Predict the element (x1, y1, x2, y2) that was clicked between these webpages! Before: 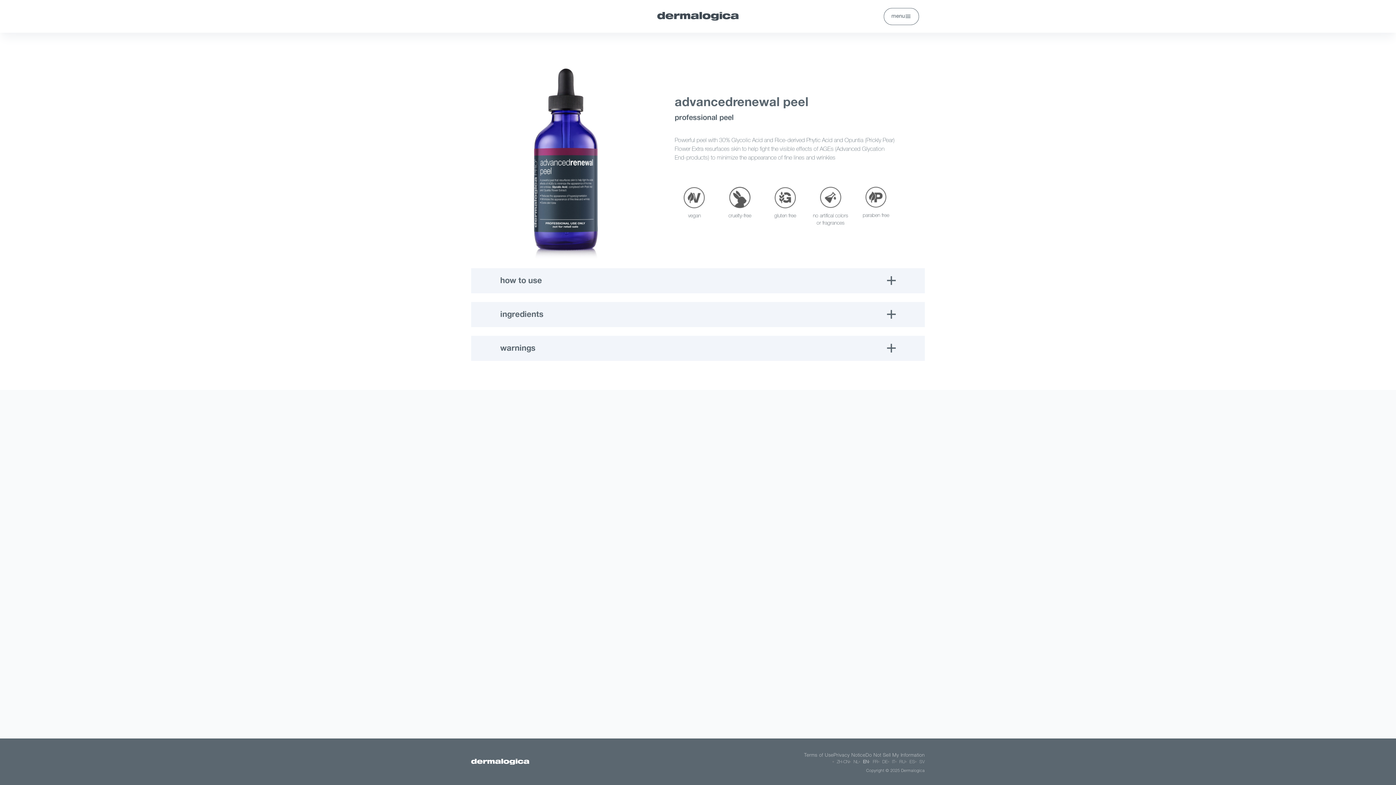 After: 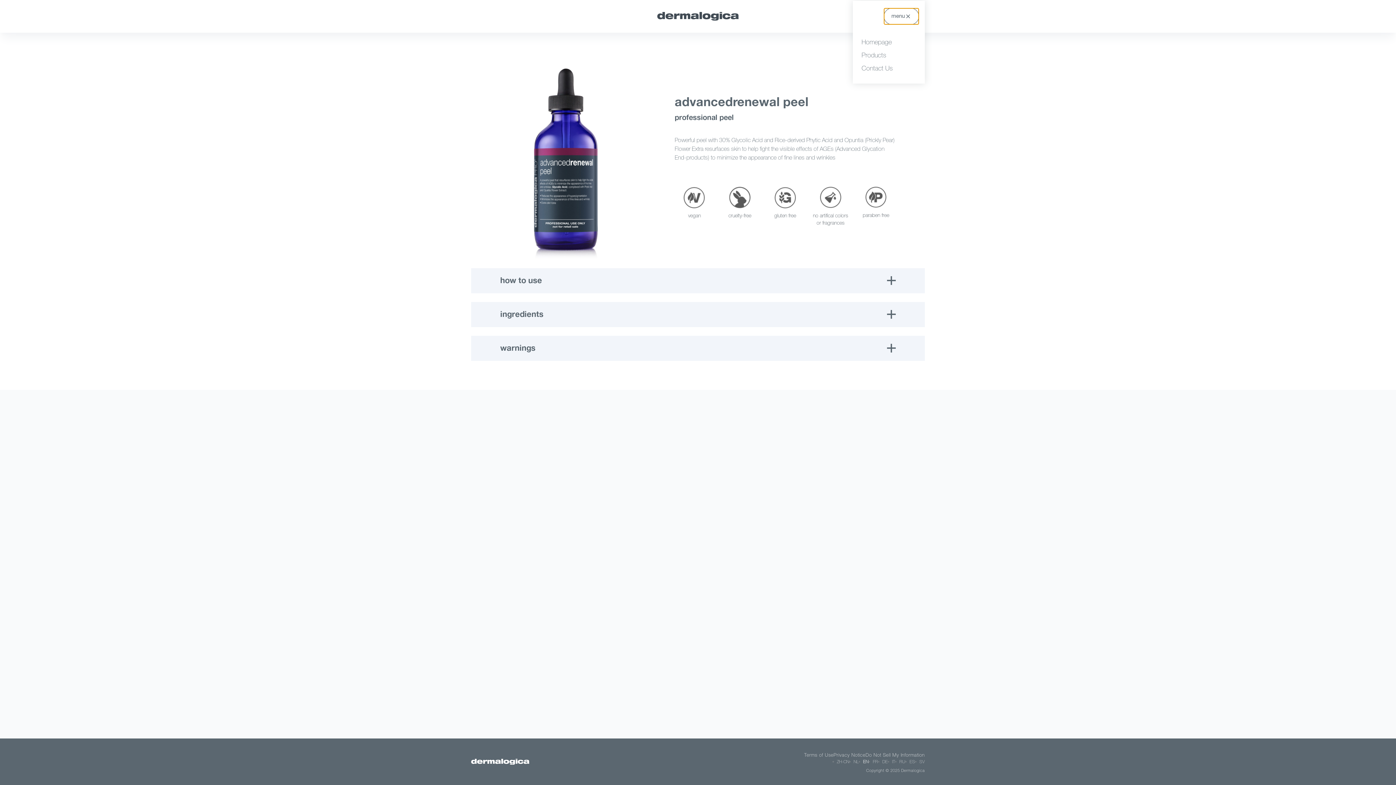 Action: label: menu
menu bbox: (884, 7, 919, 24)